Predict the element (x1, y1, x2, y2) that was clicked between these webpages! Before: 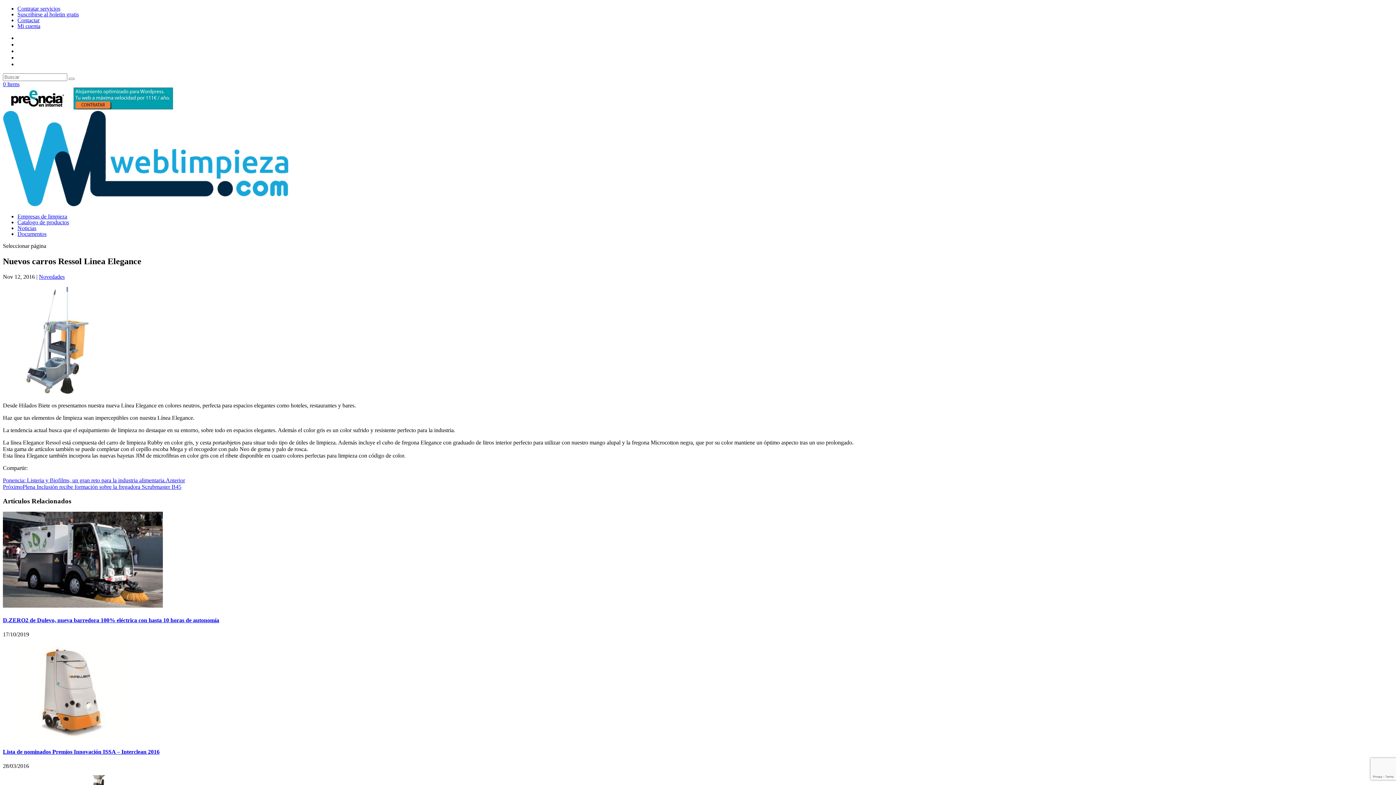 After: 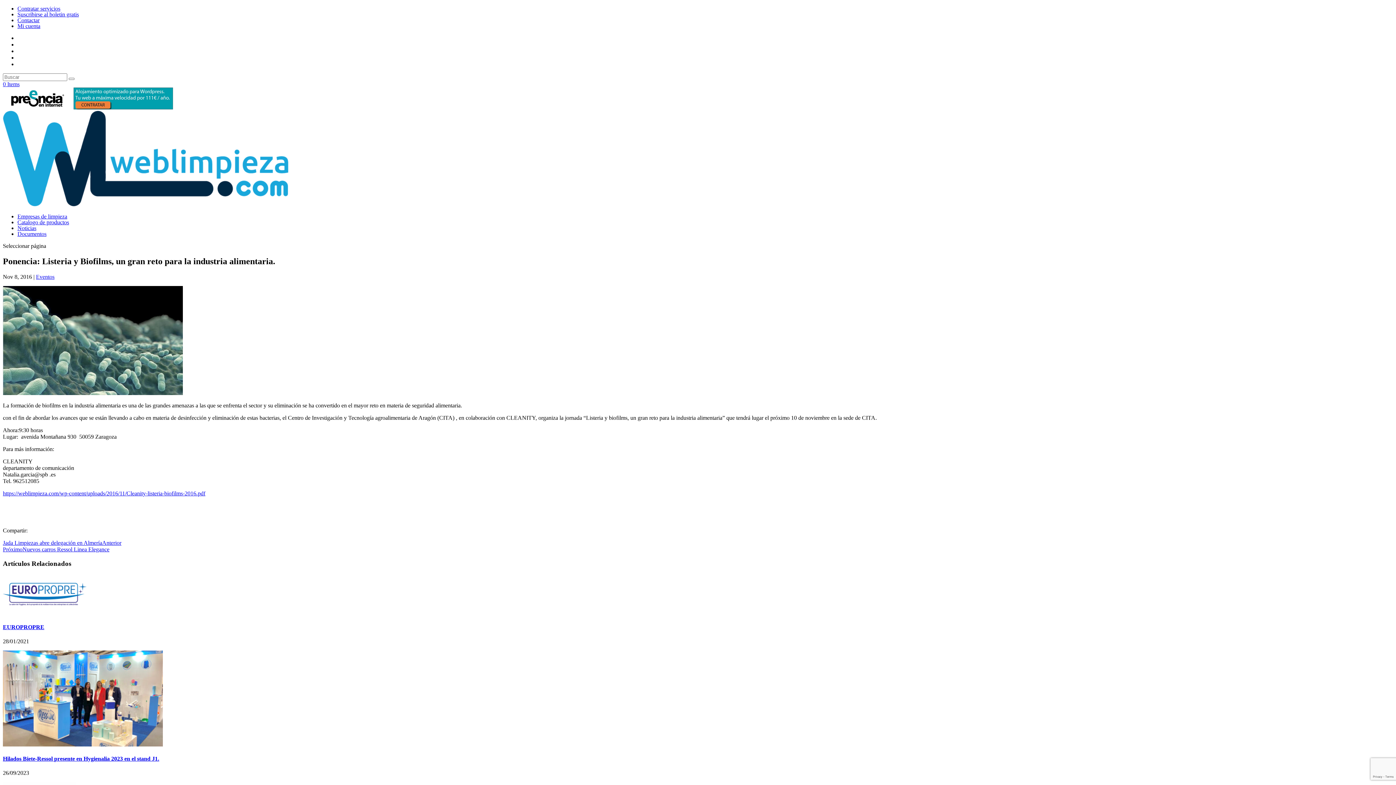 Action: label: Ponencia: Listeria y Biofilms, un gran reto para la industria alimentaria.Anterior bbox: (2, 477, 185, 483)